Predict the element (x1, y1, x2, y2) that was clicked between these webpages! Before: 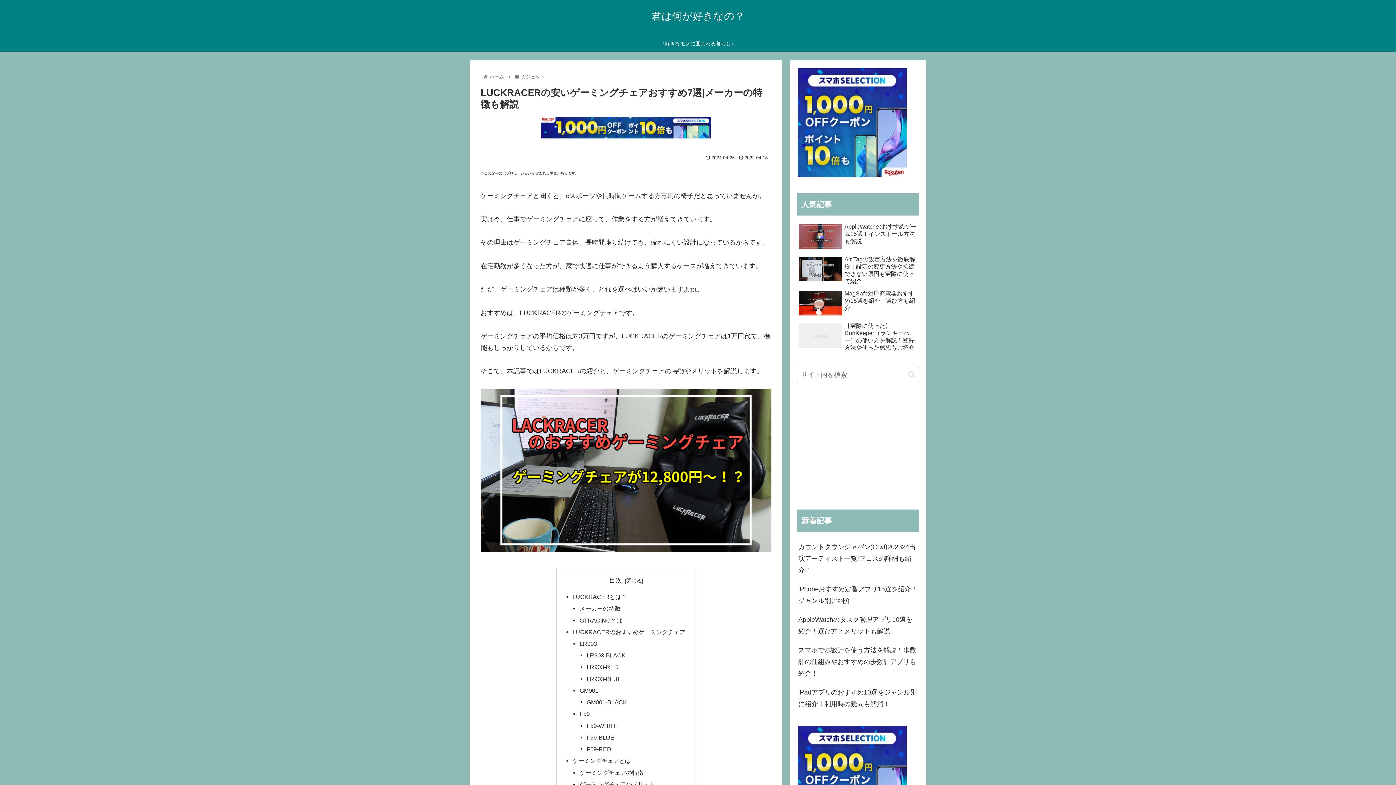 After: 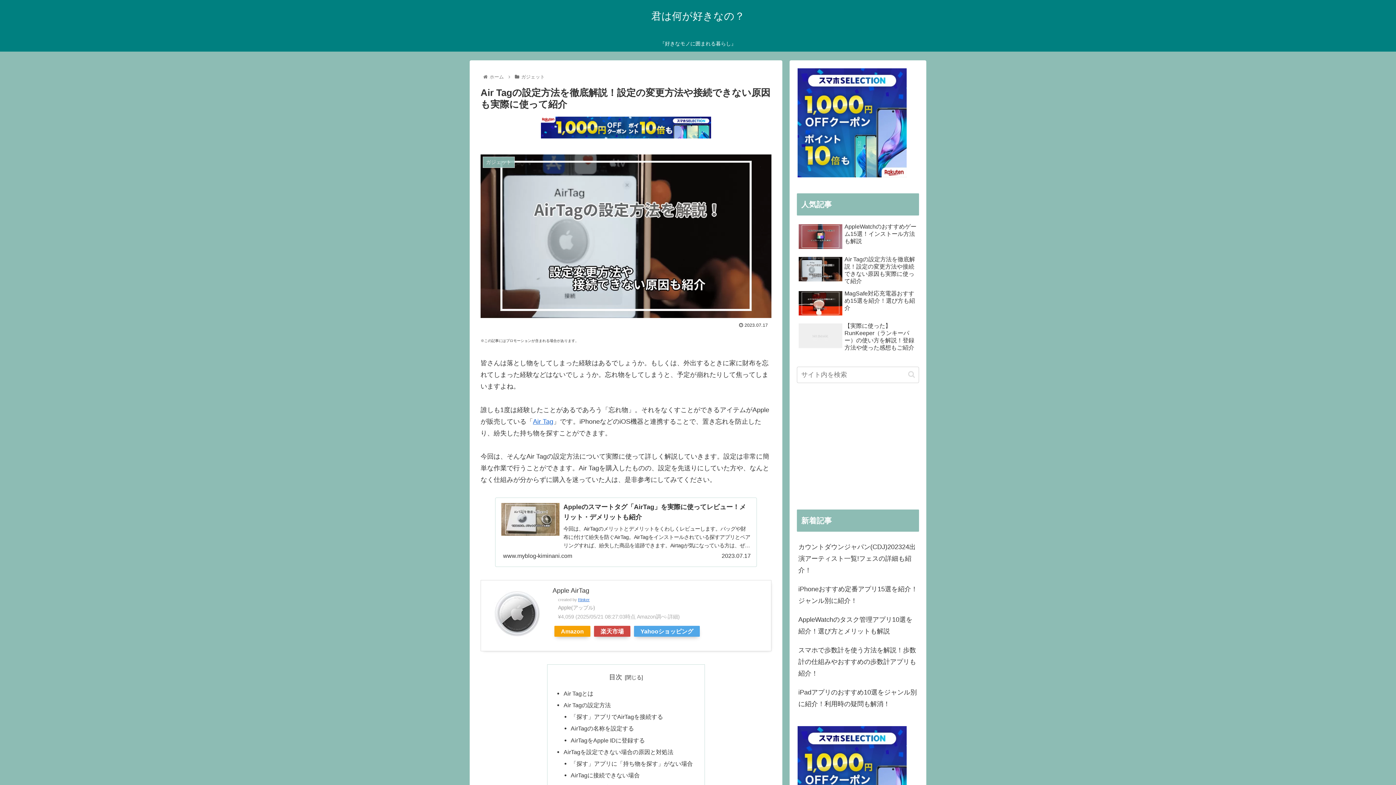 Action: bbox: (797, 254, 919, 286) label: Air Tagの設定方法を徹底解説！設定の変更方法や接続できない原因も実際に使って紹介